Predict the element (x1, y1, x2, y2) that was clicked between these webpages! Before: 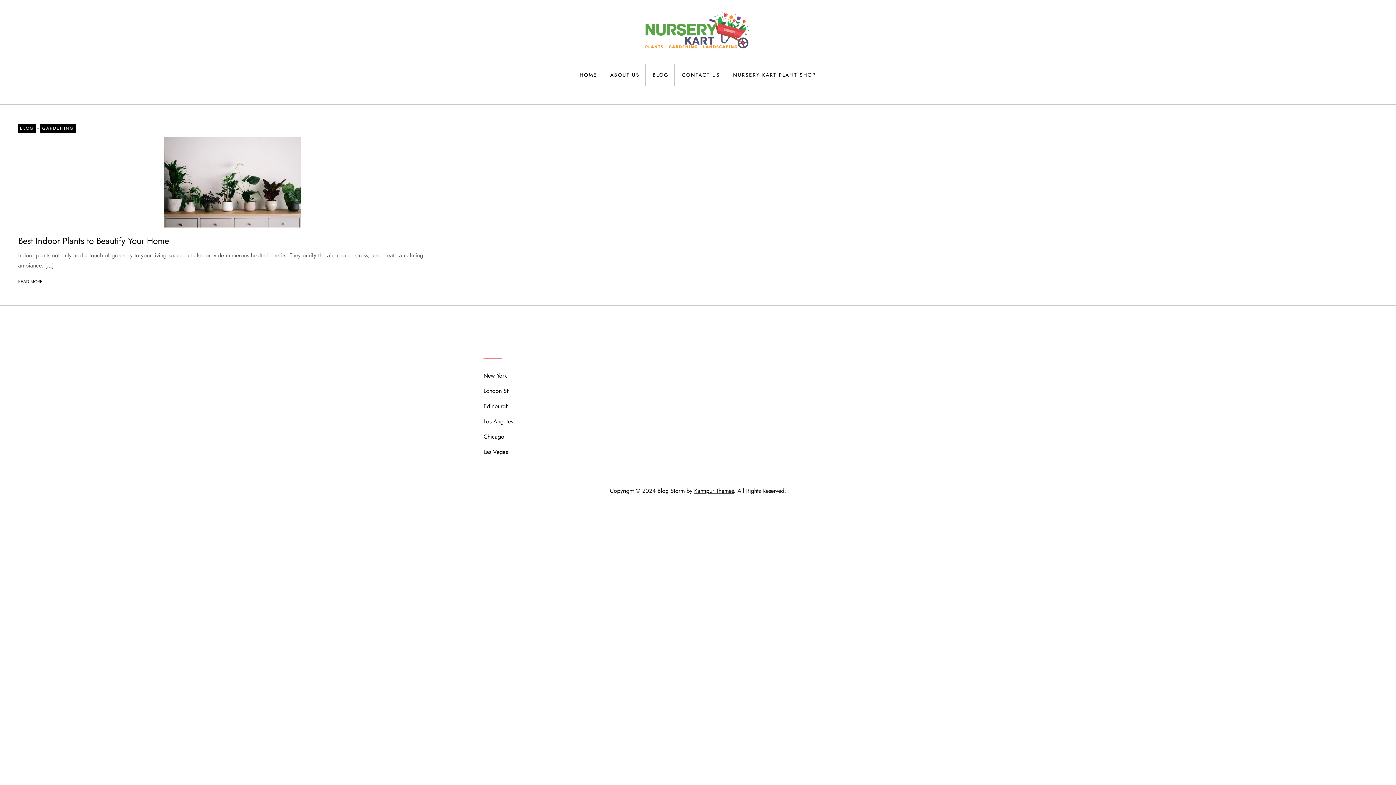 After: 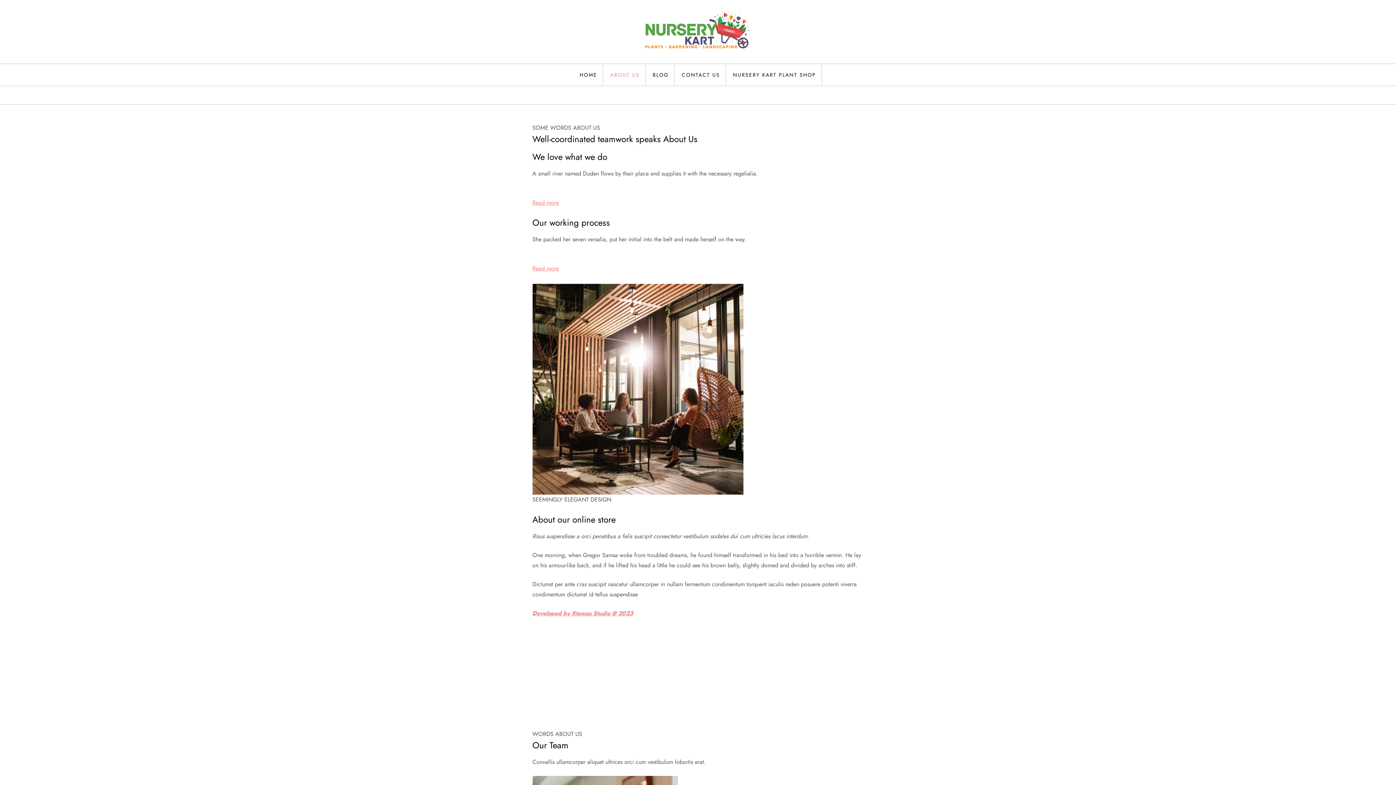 Action: label: ABOUT US bbox: (604, 64, 645, 85)